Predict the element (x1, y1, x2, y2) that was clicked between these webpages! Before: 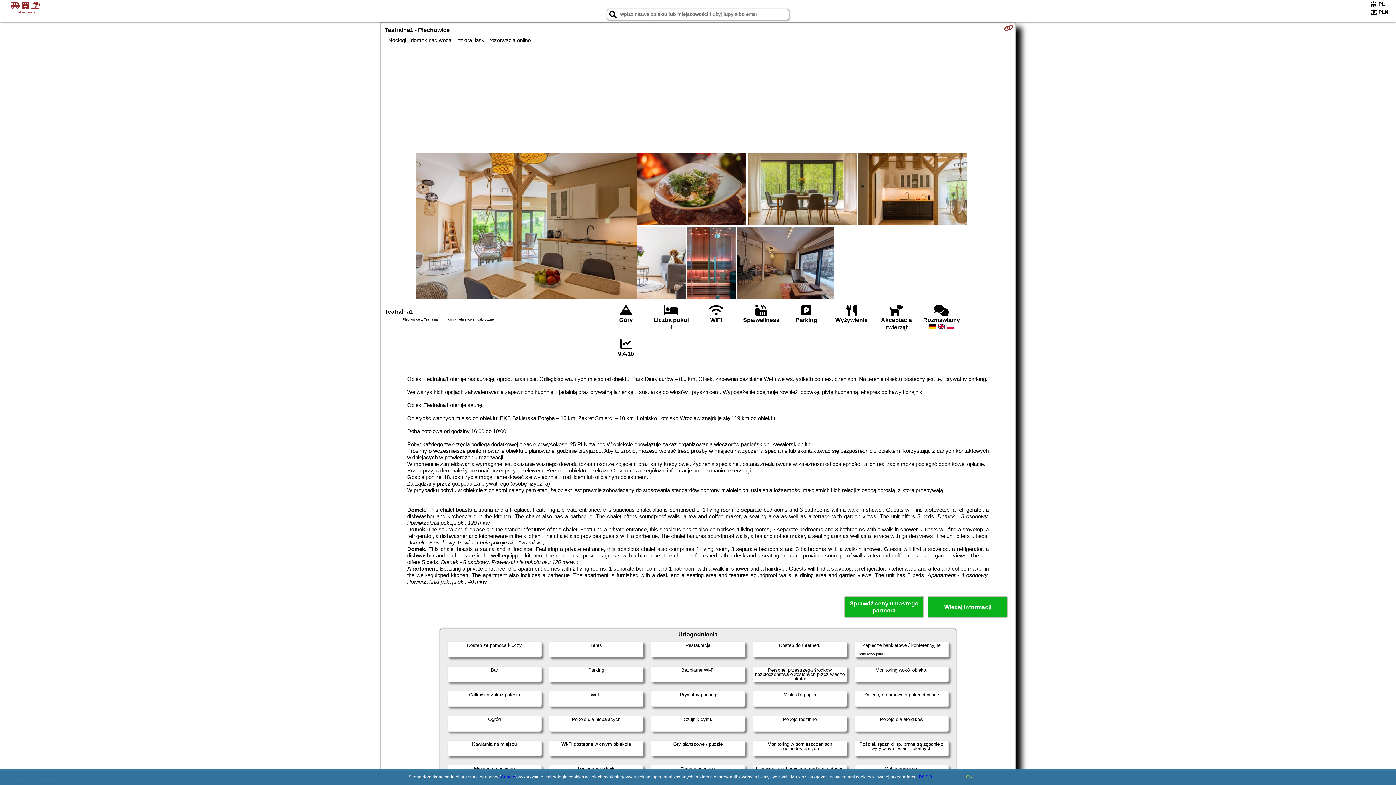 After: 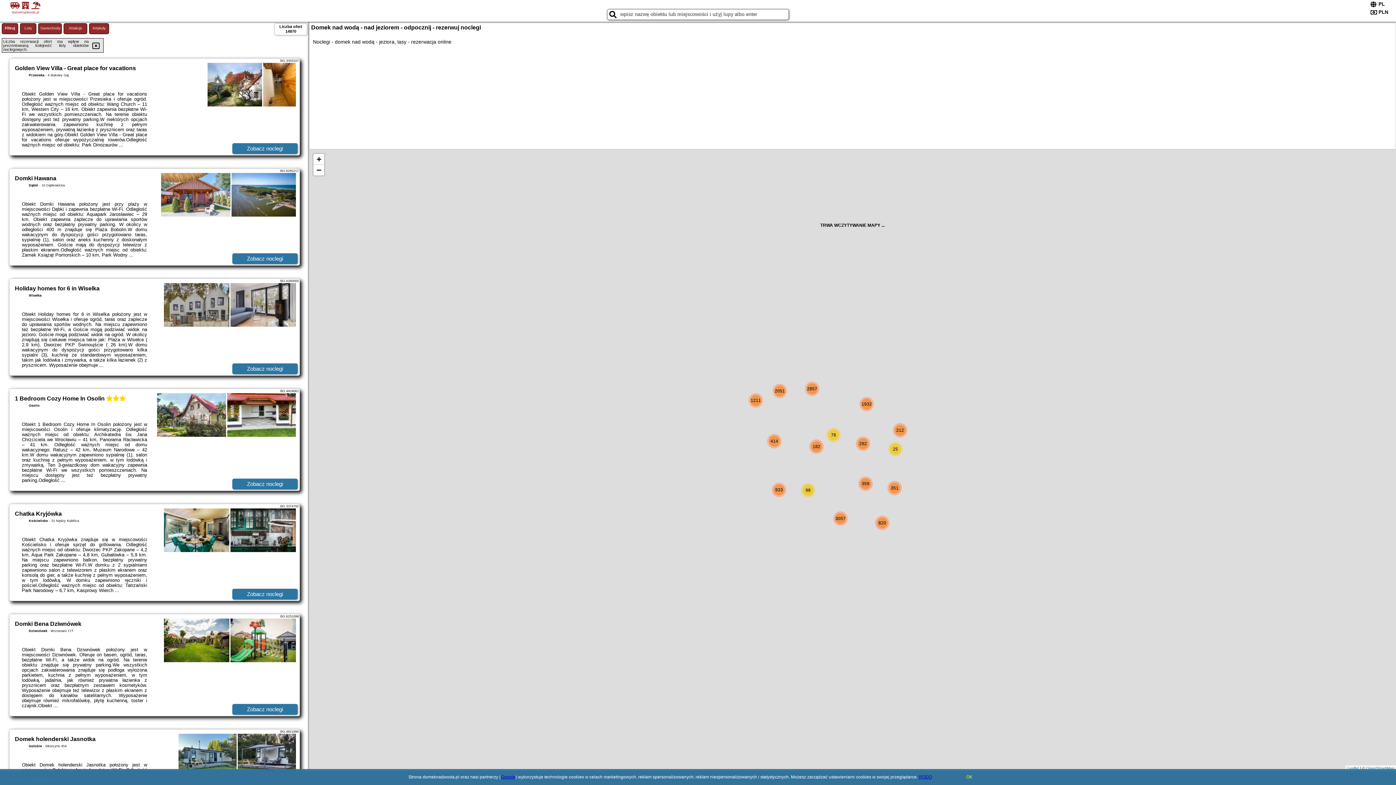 Action: label:   
domeknadwoda.pl bbox: (1, 1, 49, 14)